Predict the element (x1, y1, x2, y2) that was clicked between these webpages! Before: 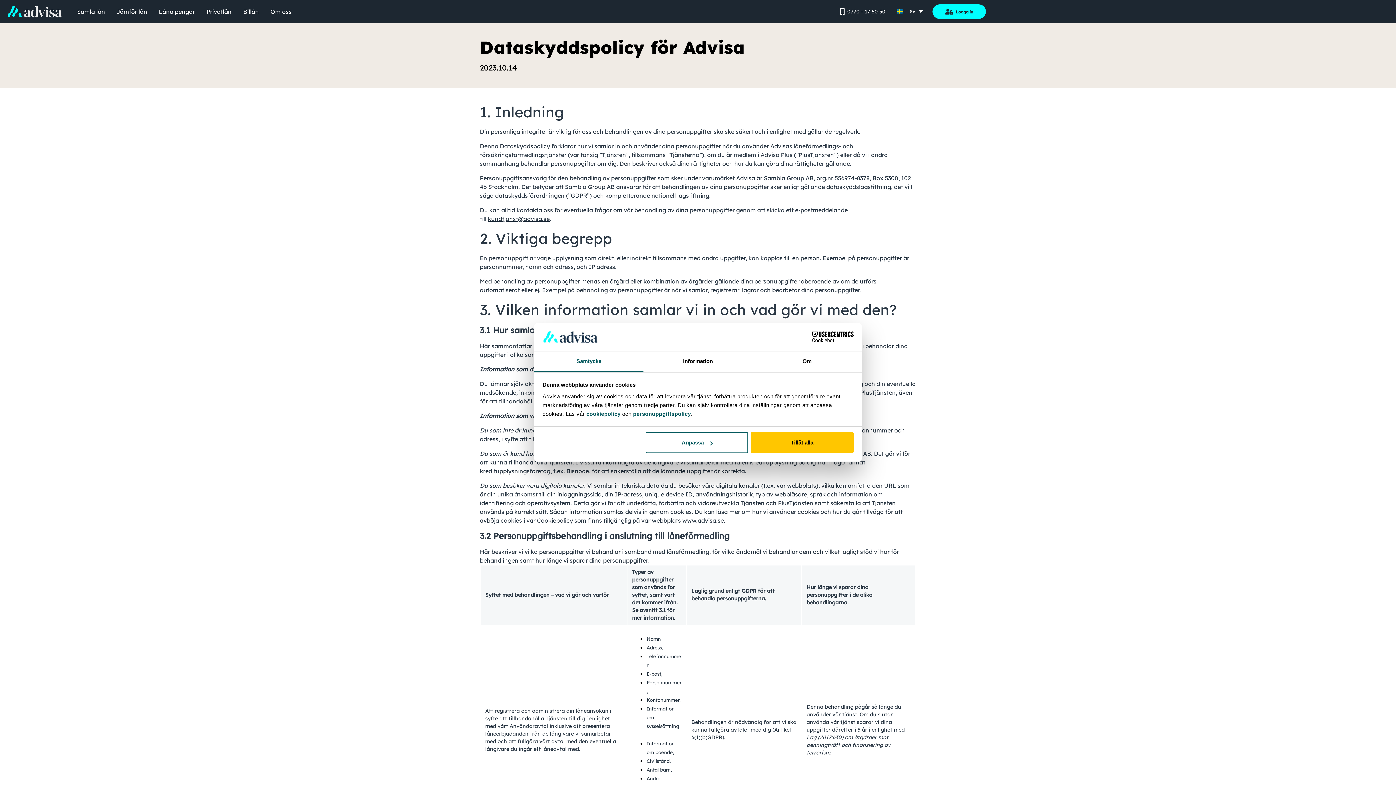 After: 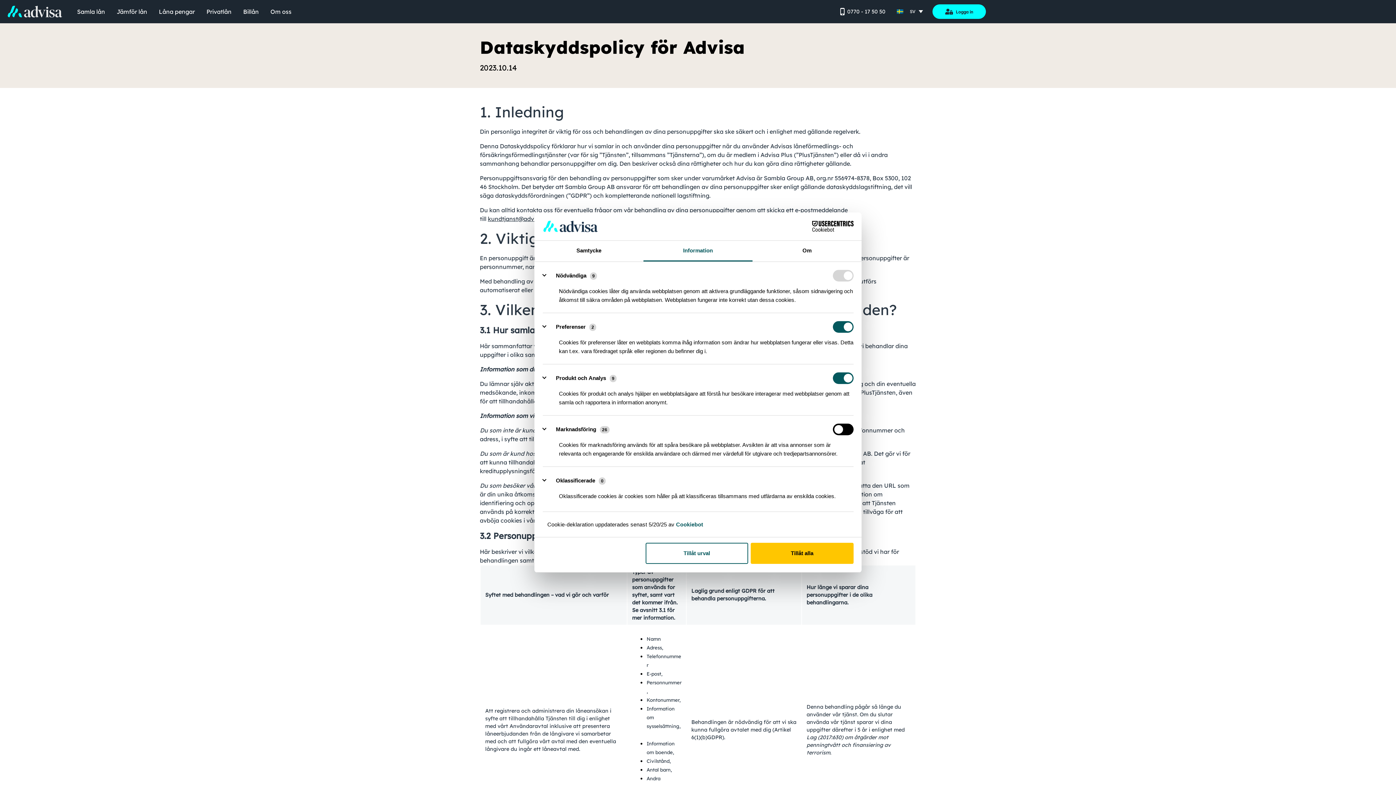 Action: bbox: (645, 432, 748, 453) label: Anpassa